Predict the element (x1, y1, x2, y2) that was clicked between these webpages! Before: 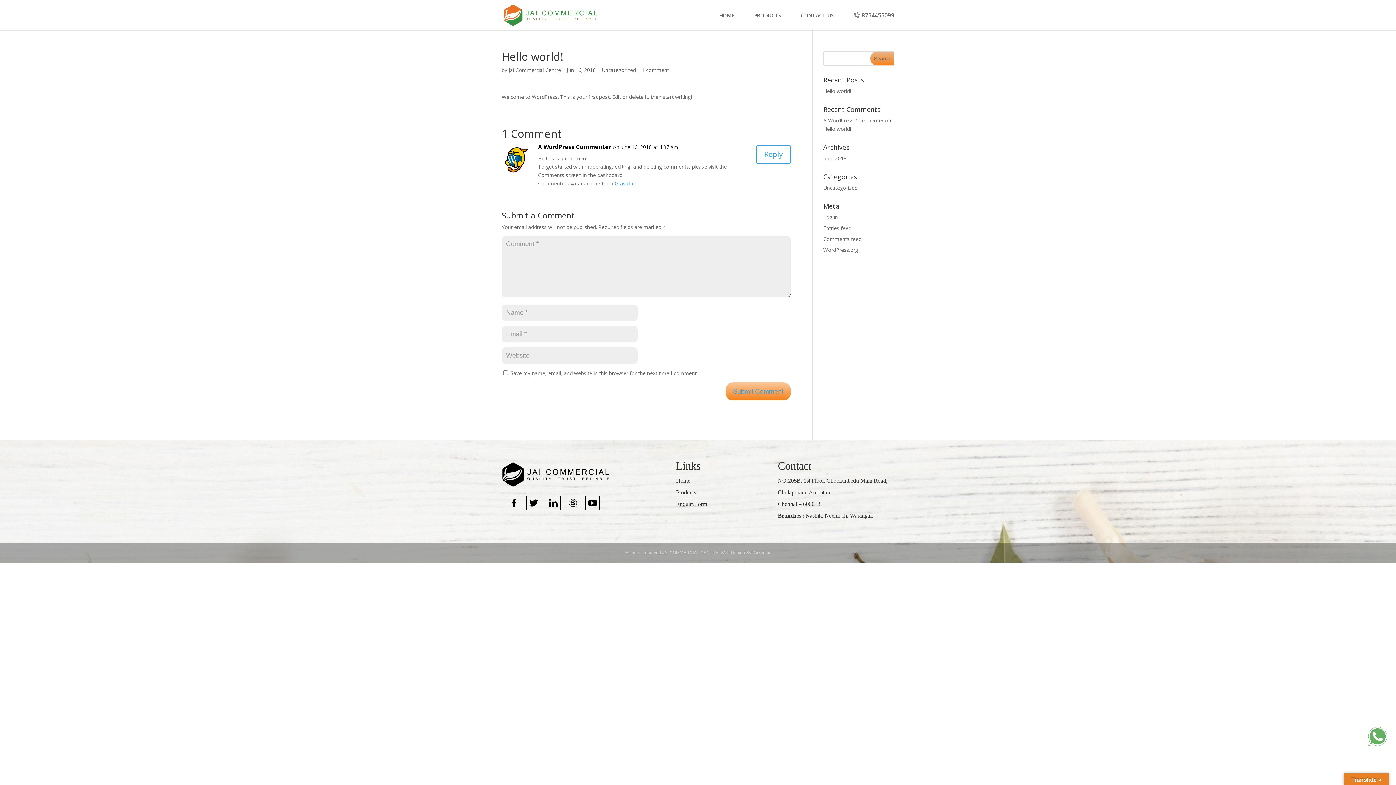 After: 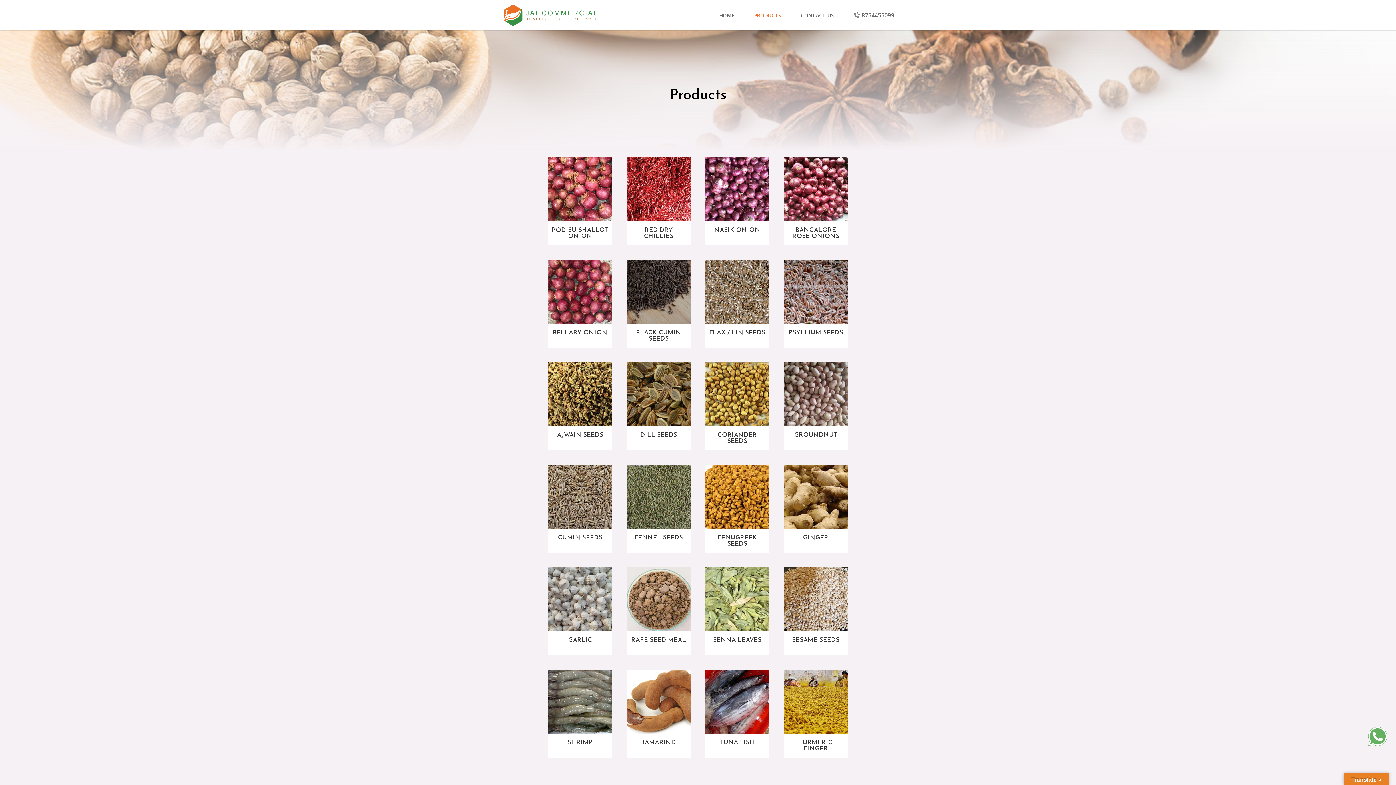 Action: bbox: (676, 489, 696, 495) label: Products